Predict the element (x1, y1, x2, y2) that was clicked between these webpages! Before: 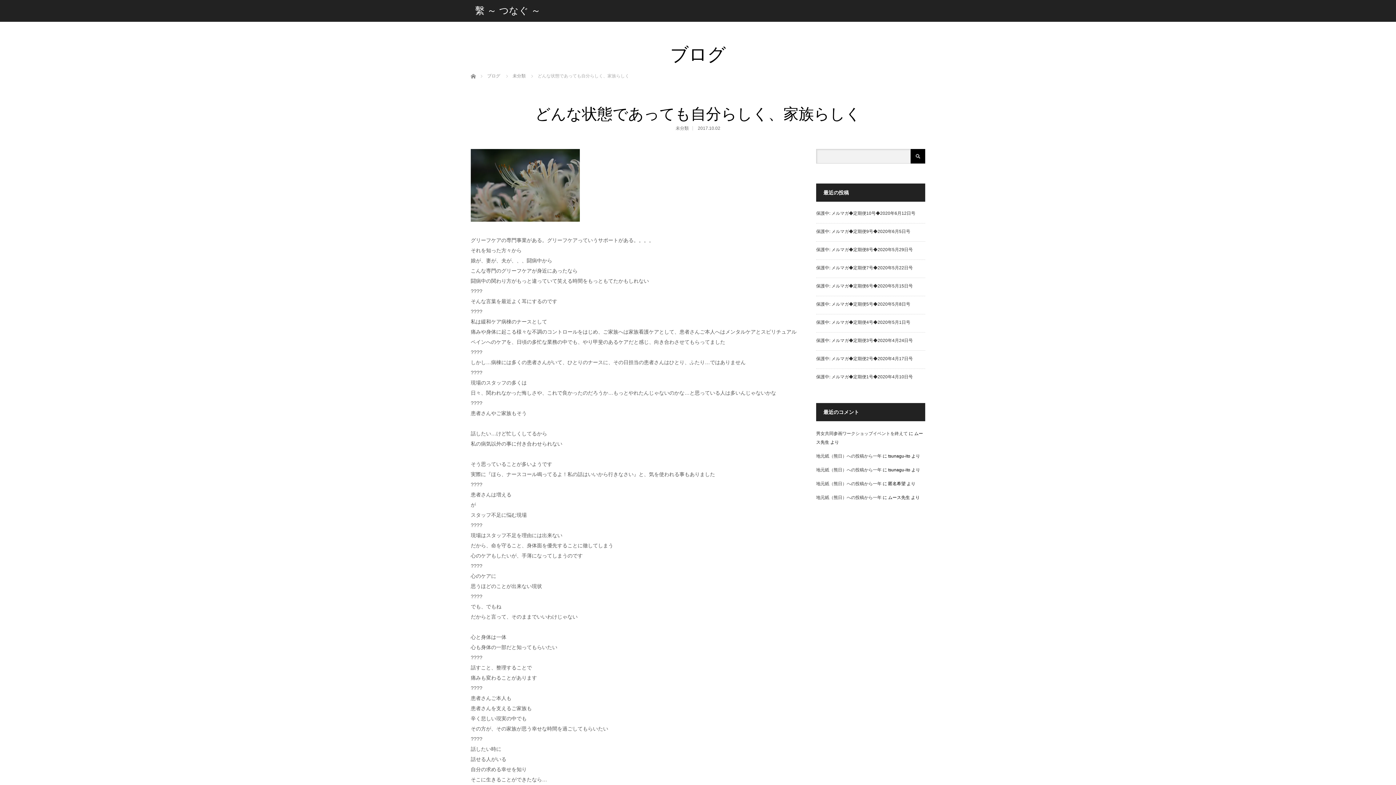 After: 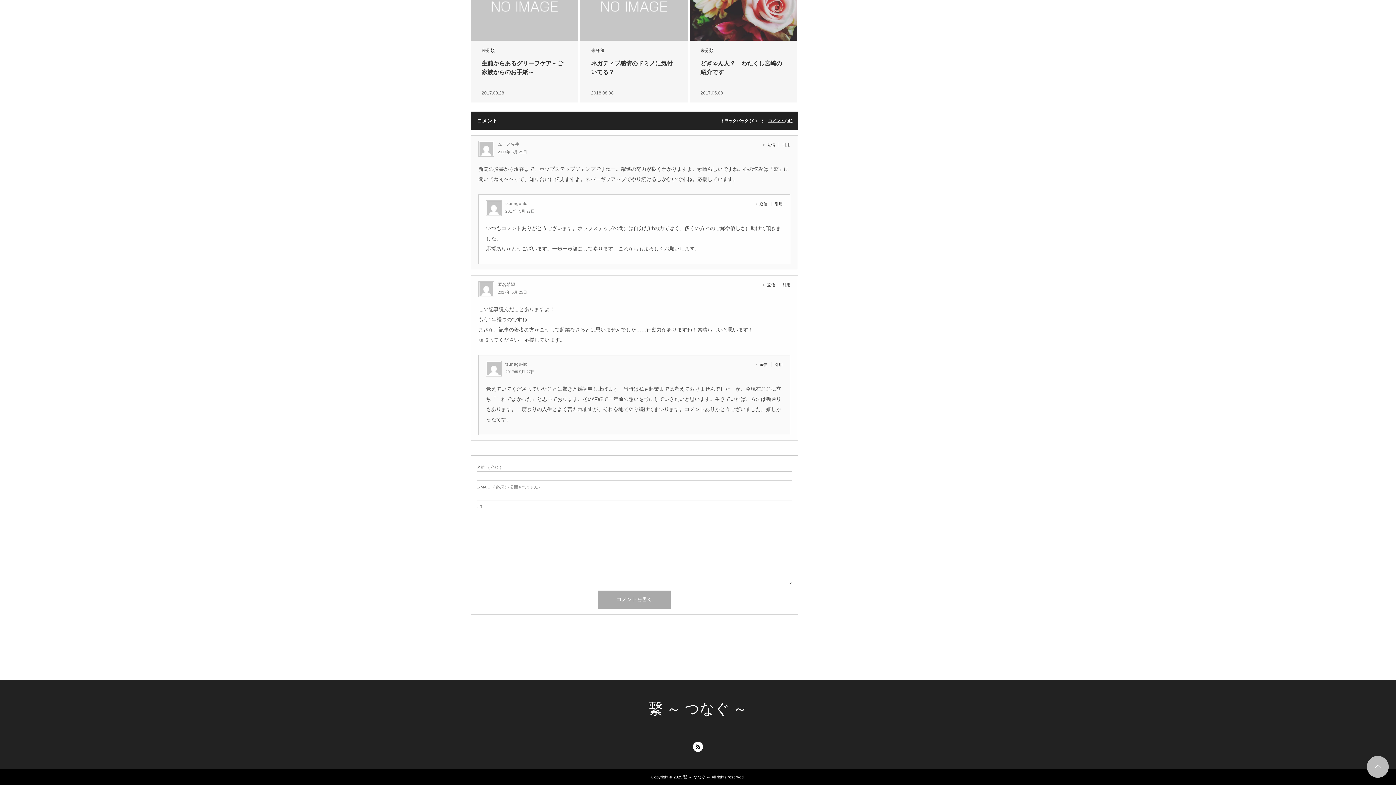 Action: bbox: (816, 467, 881, 472) label: 地元紙（熊日）への投稿から一年